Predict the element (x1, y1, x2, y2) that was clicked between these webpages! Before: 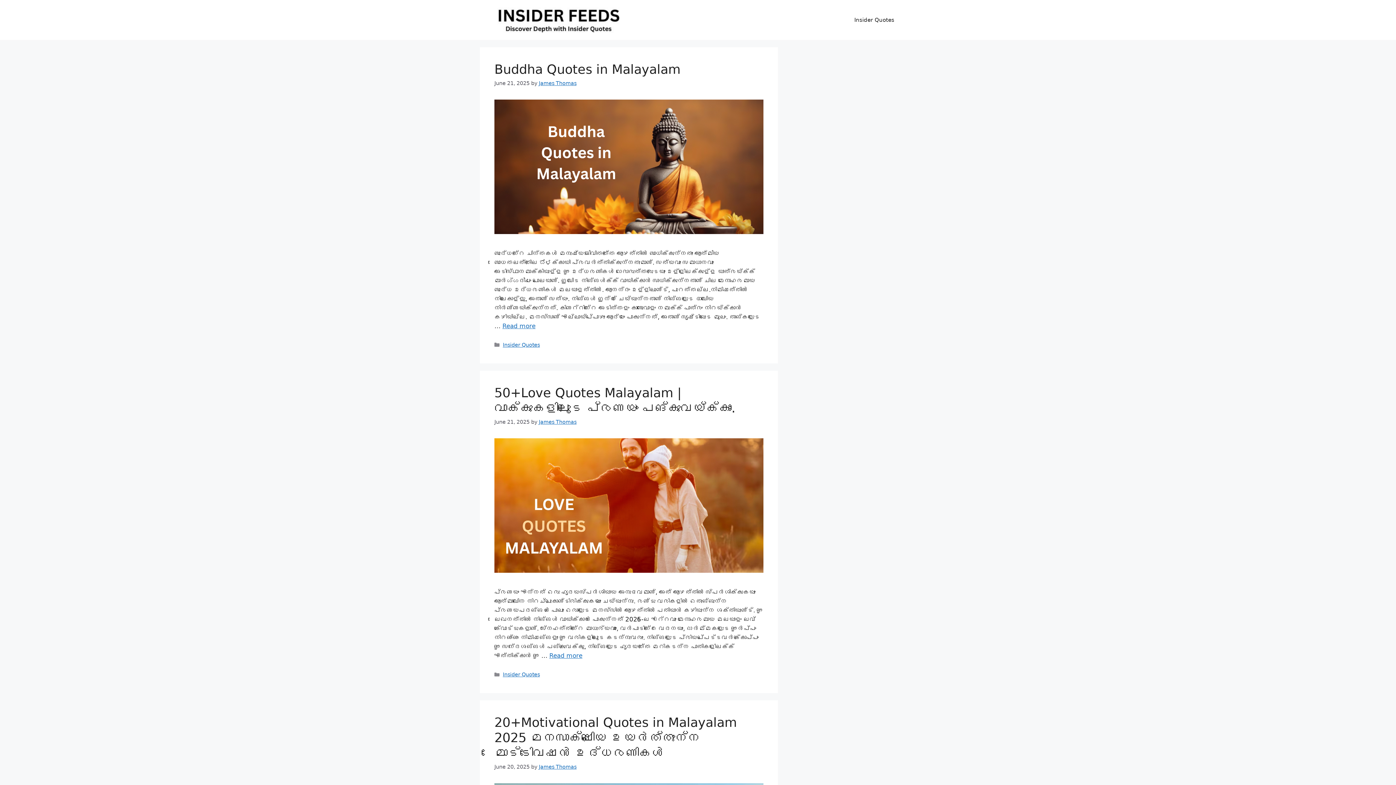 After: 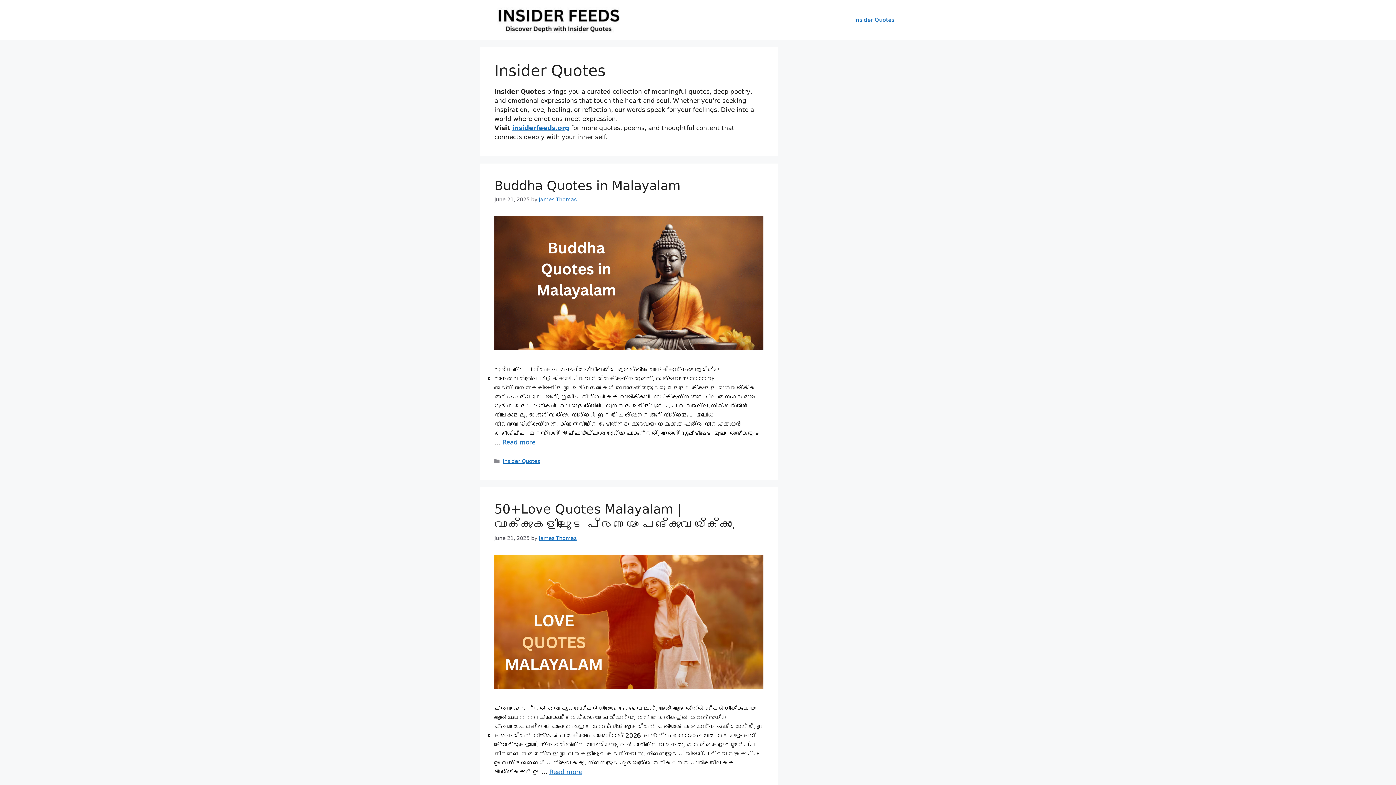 Action: label: Insider Quotes bbox: (502, 672, 540, 677)